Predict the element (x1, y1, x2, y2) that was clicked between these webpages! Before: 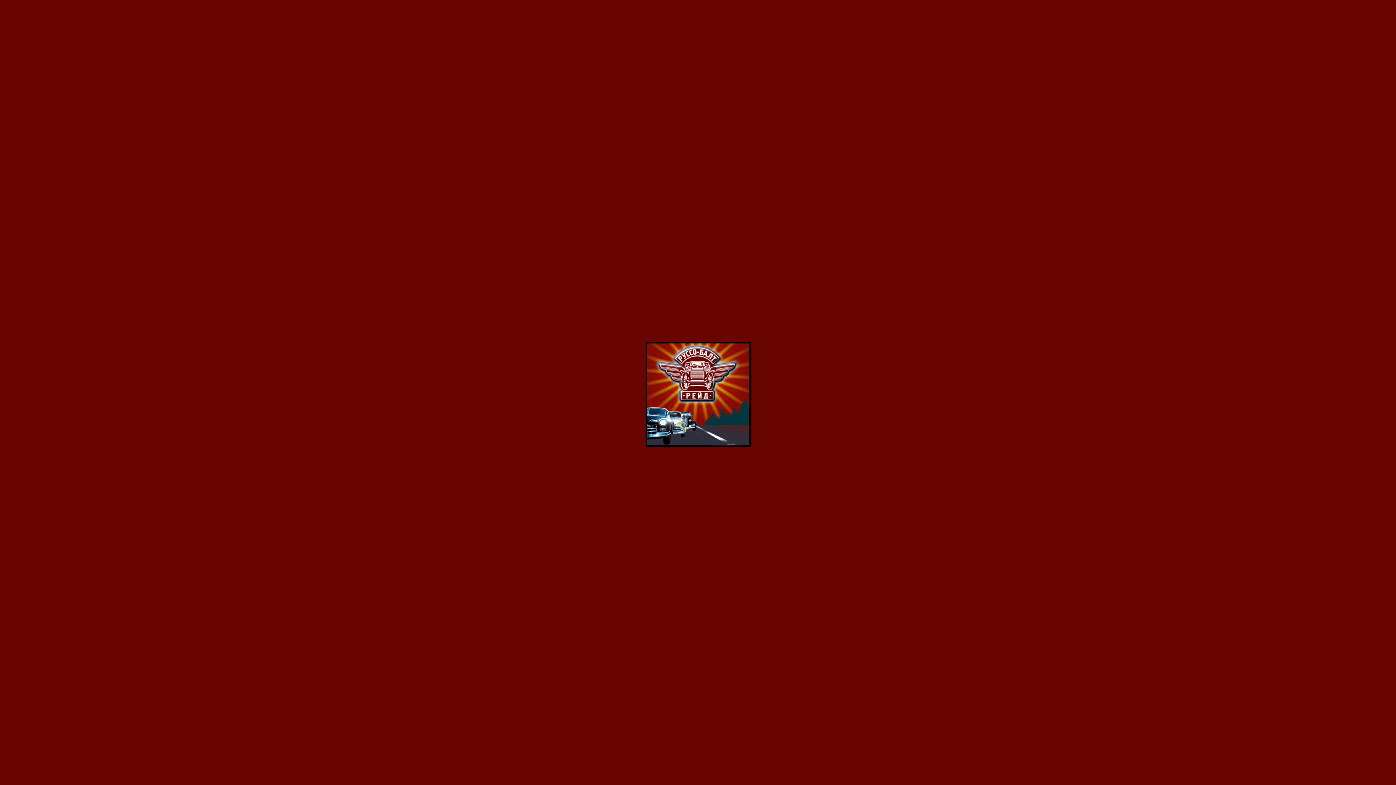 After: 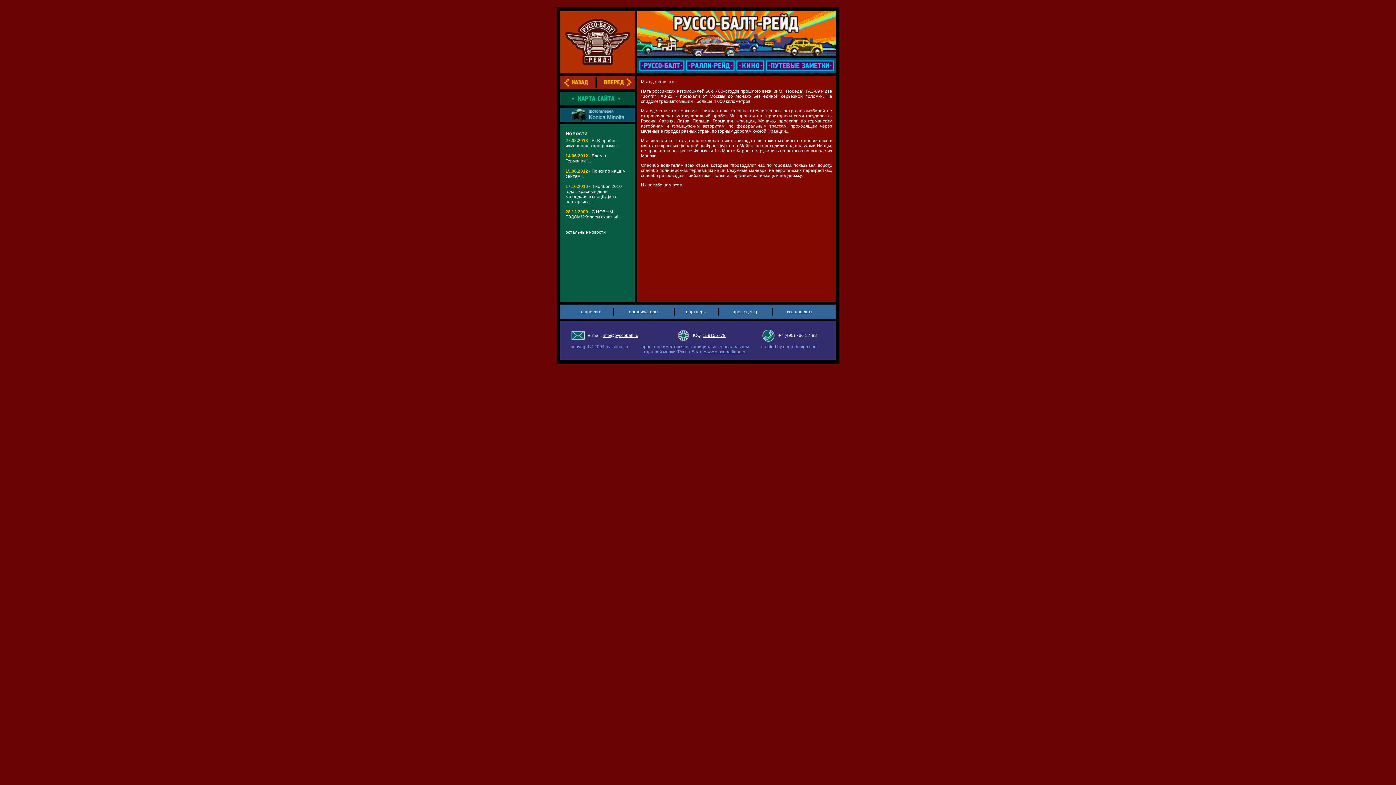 Action: bbox: (645, 443, 750, 448)